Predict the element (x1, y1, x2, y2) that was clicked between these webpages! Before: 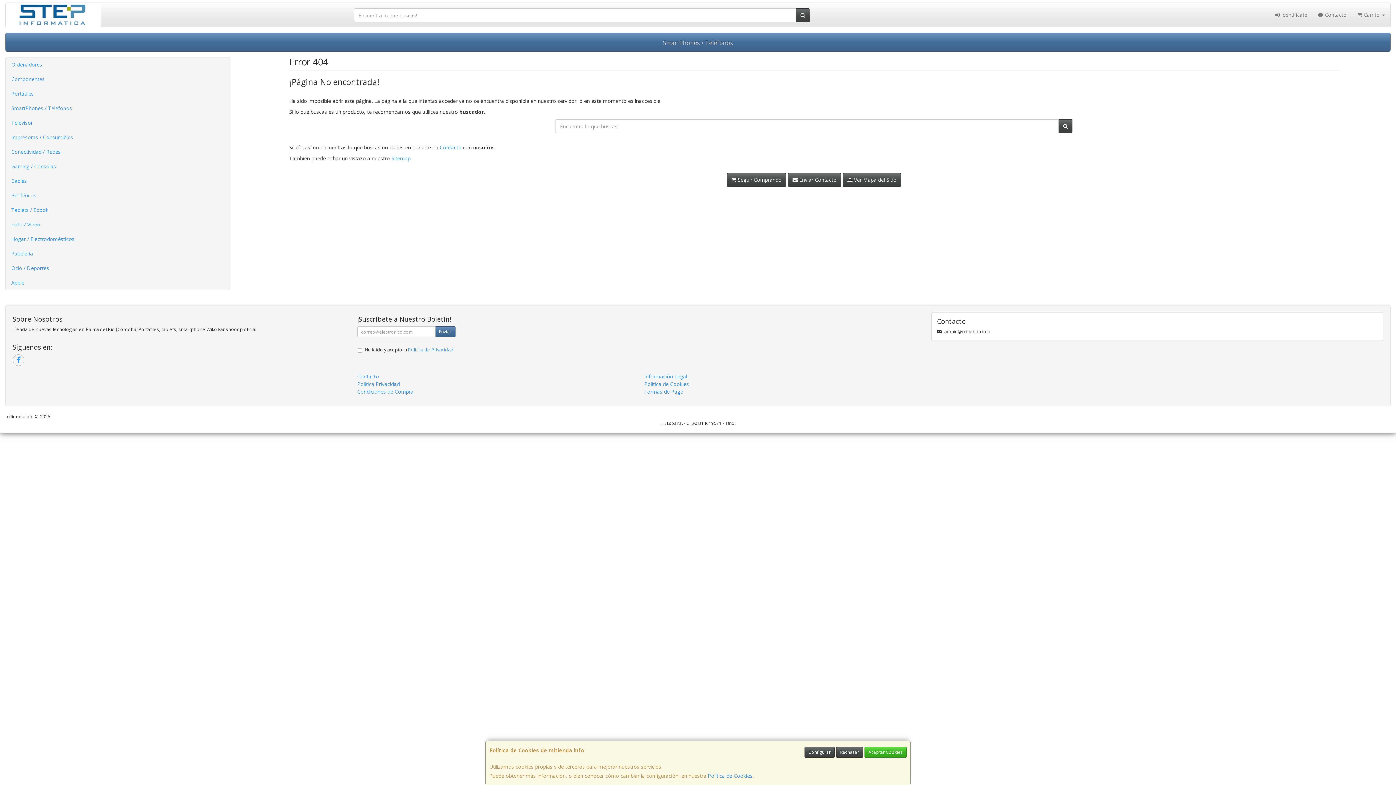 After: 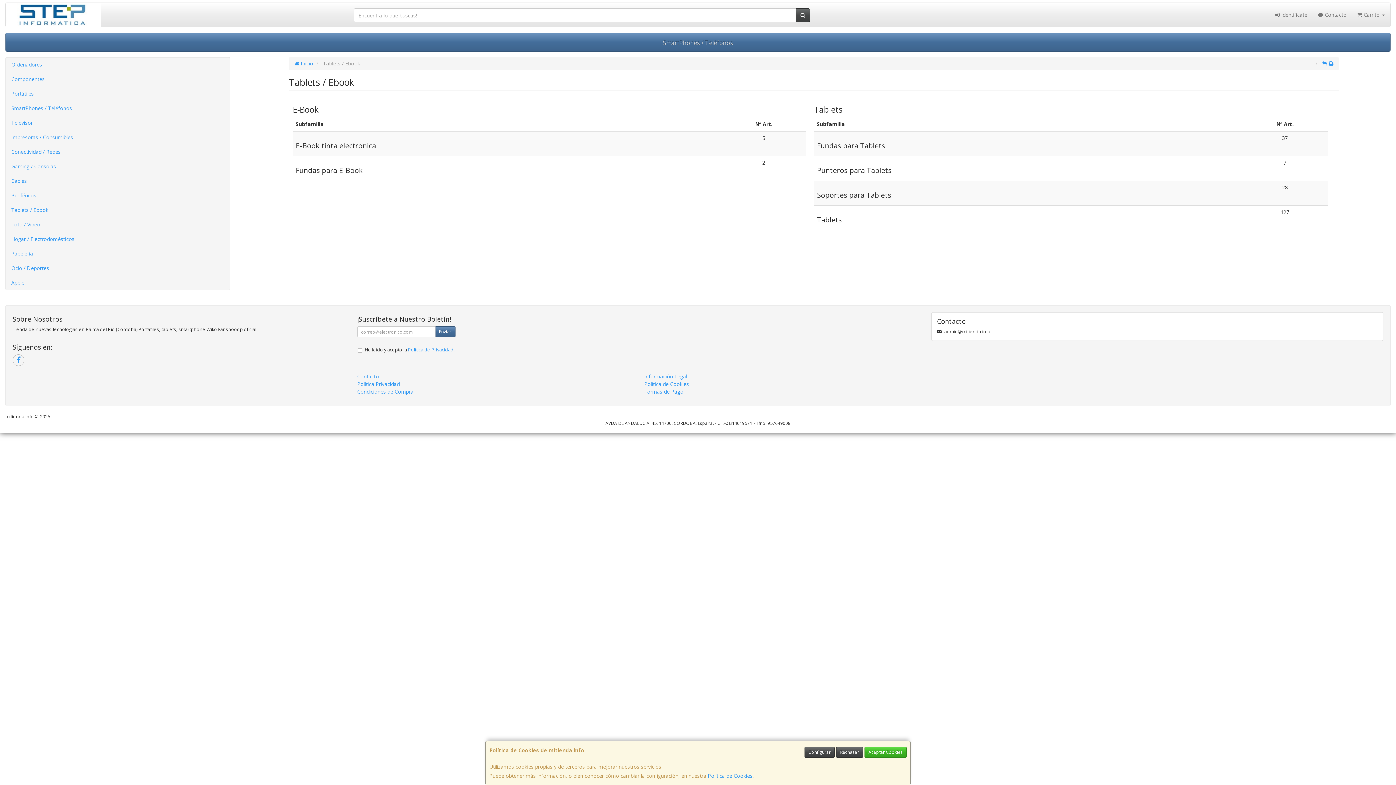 Action: bbox: (5, 202, 229, 217) label: Tablets / Ebook